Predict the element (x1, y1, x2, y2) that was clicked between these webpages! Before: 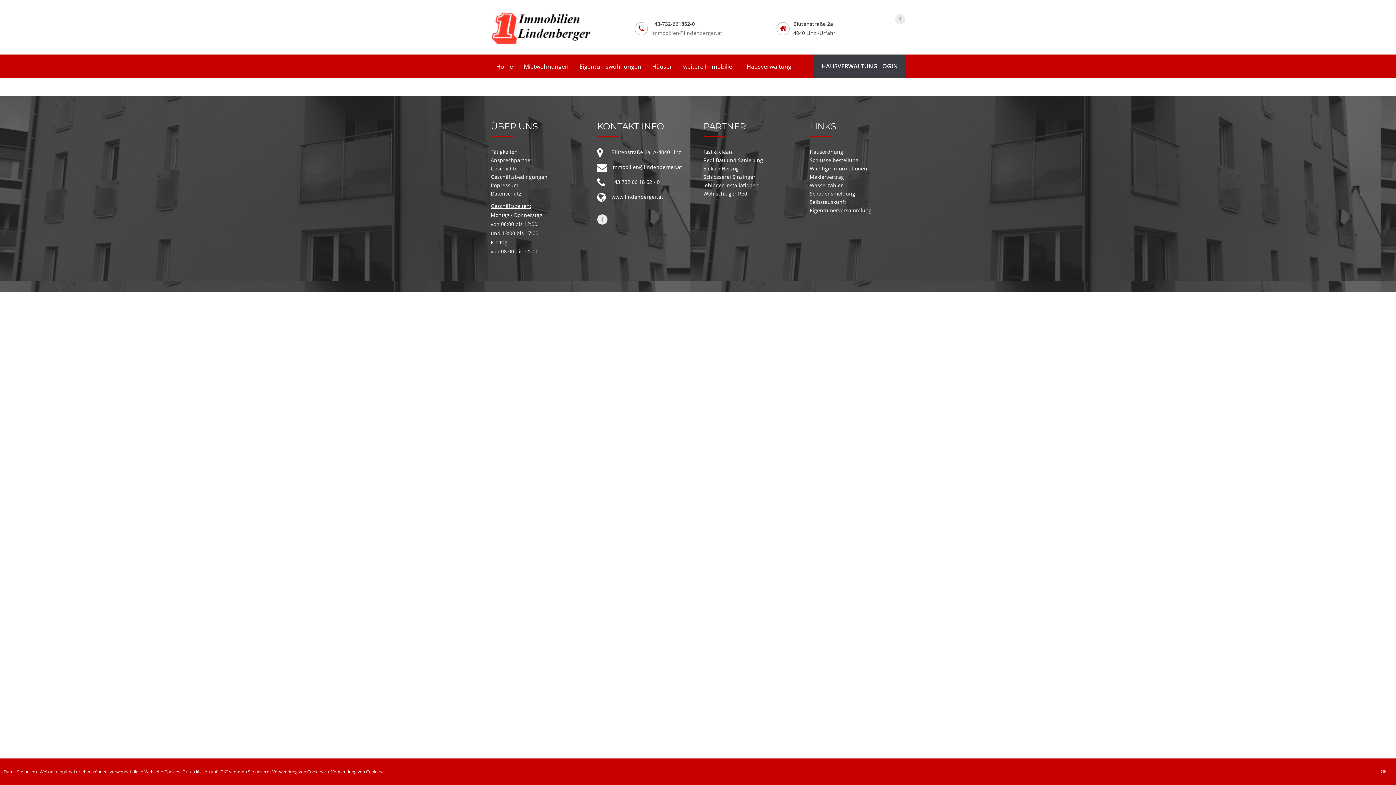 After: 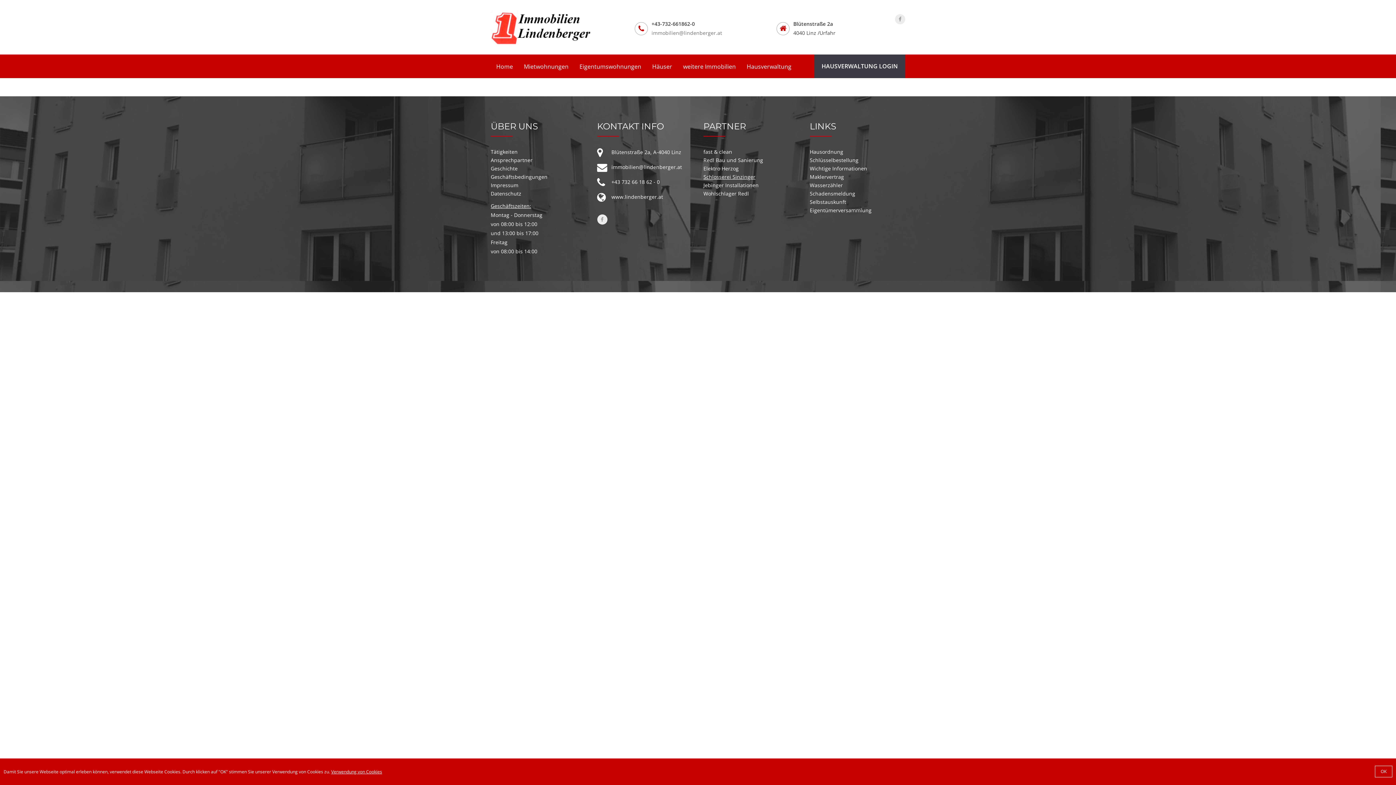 Action: label: Schlosserei Sinzinger bbox: (703, 173, 755, 180)